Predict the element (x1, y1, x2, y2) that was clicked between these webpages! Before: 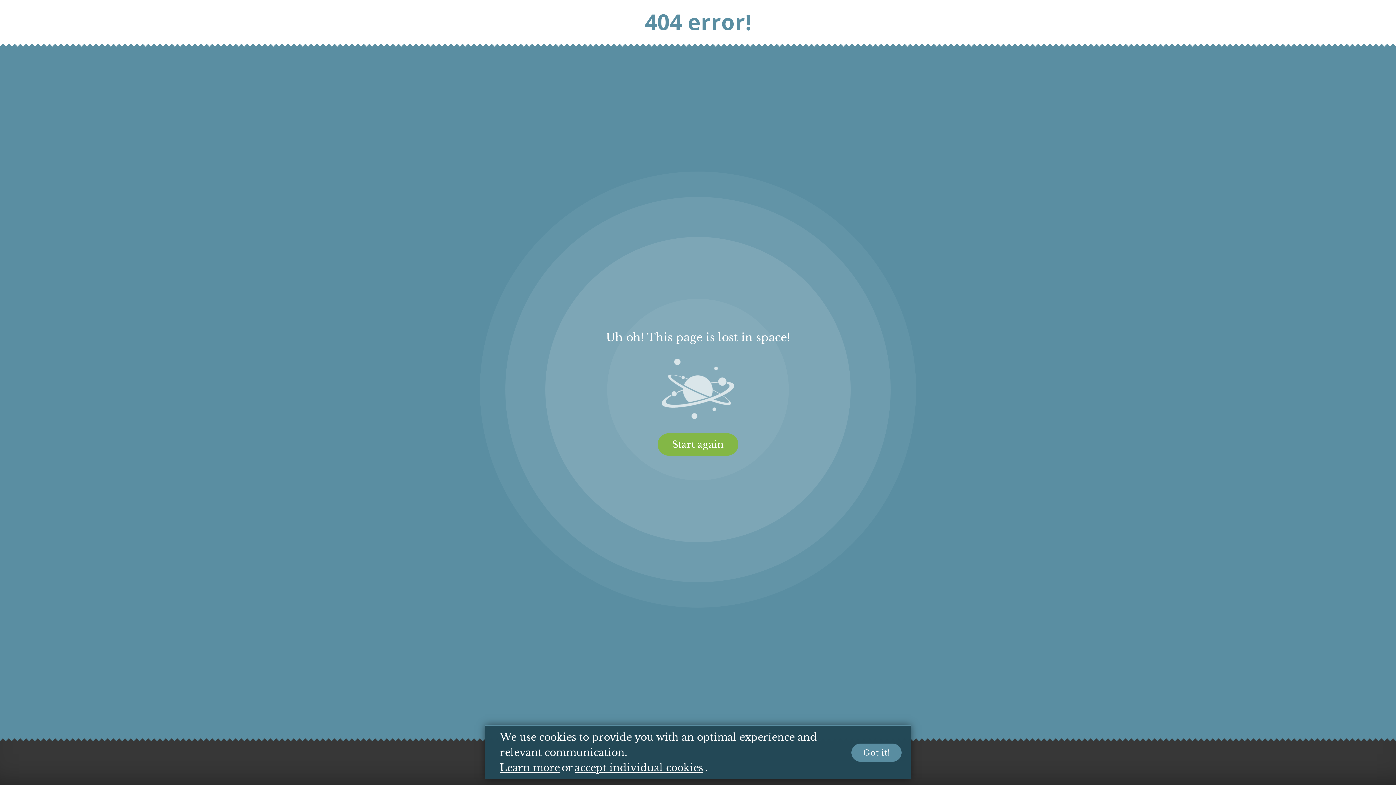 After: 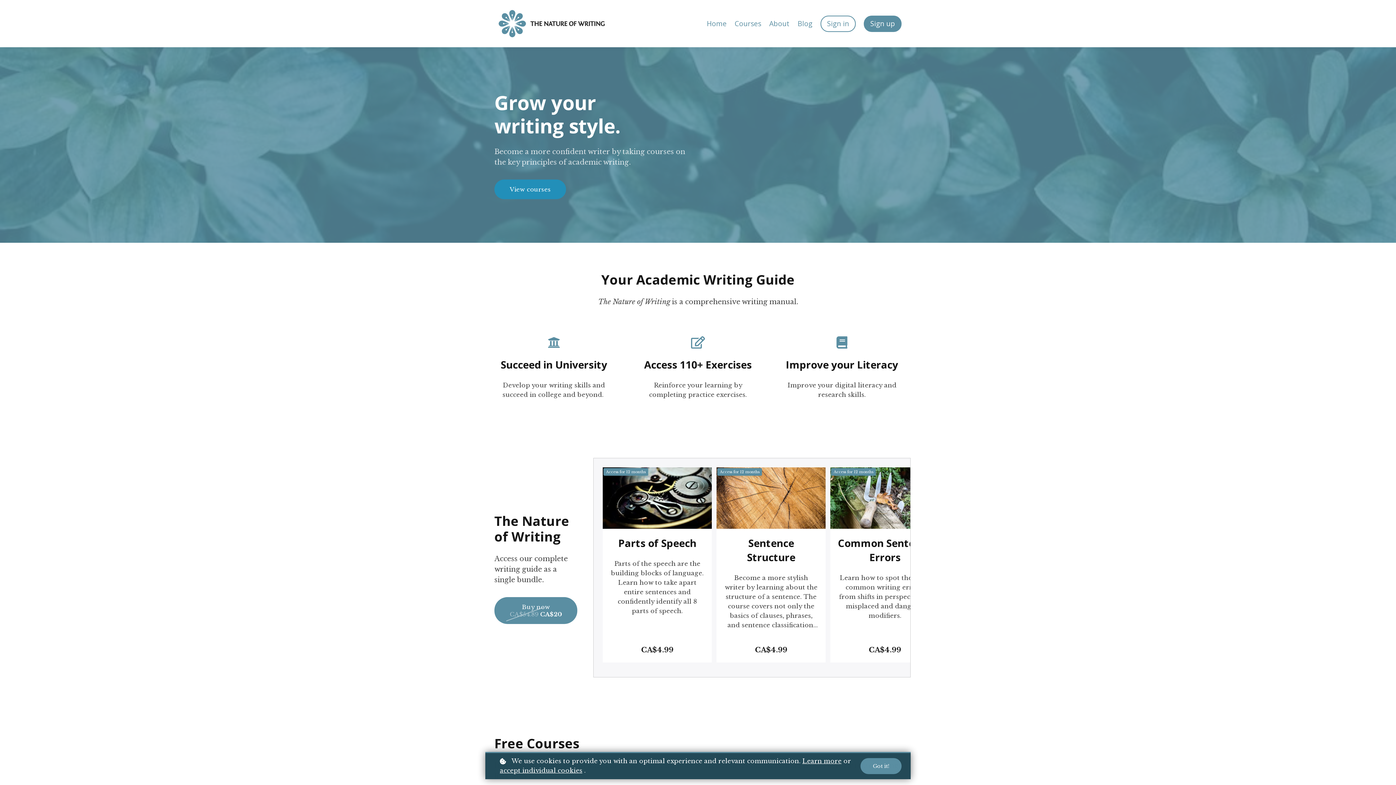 Action: label: Start again bbox: (657, 433, 738, 456)